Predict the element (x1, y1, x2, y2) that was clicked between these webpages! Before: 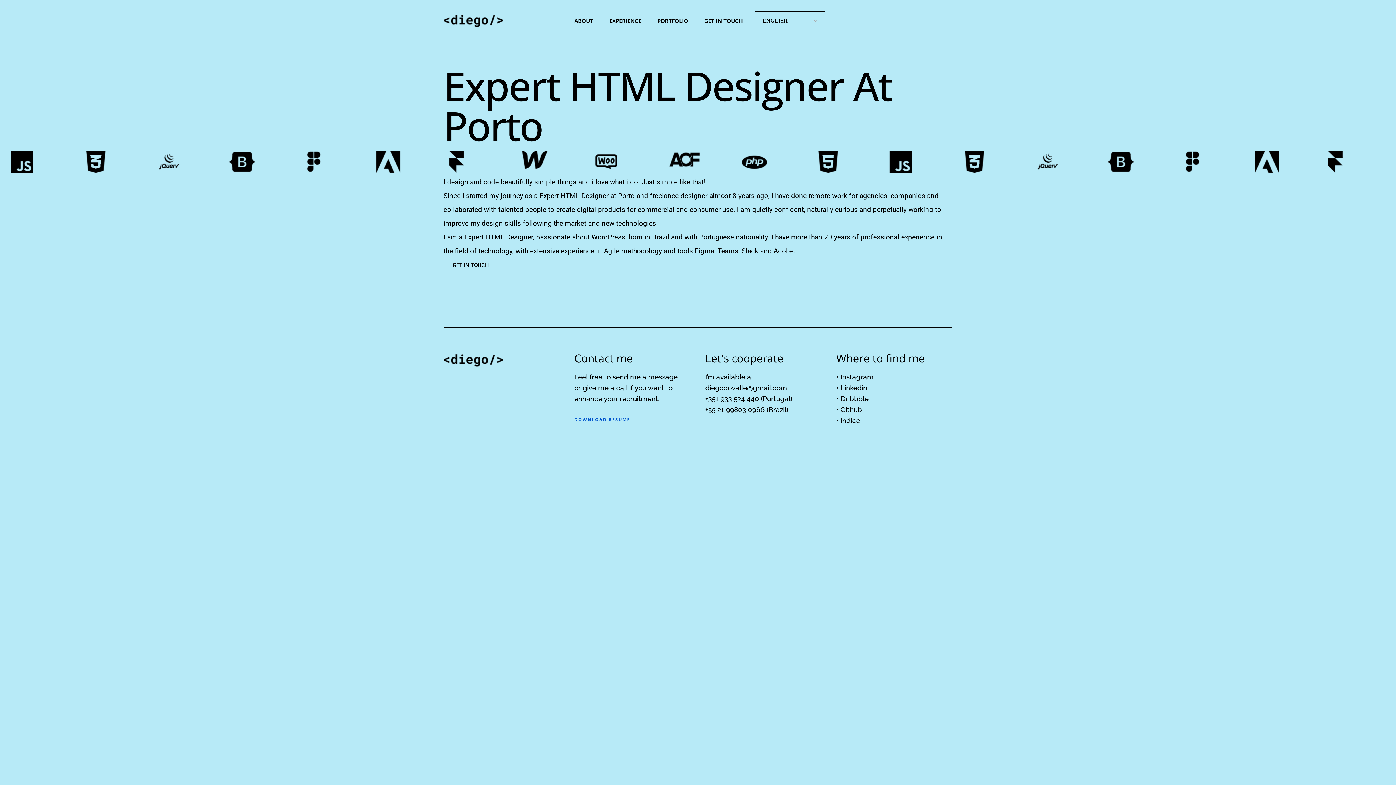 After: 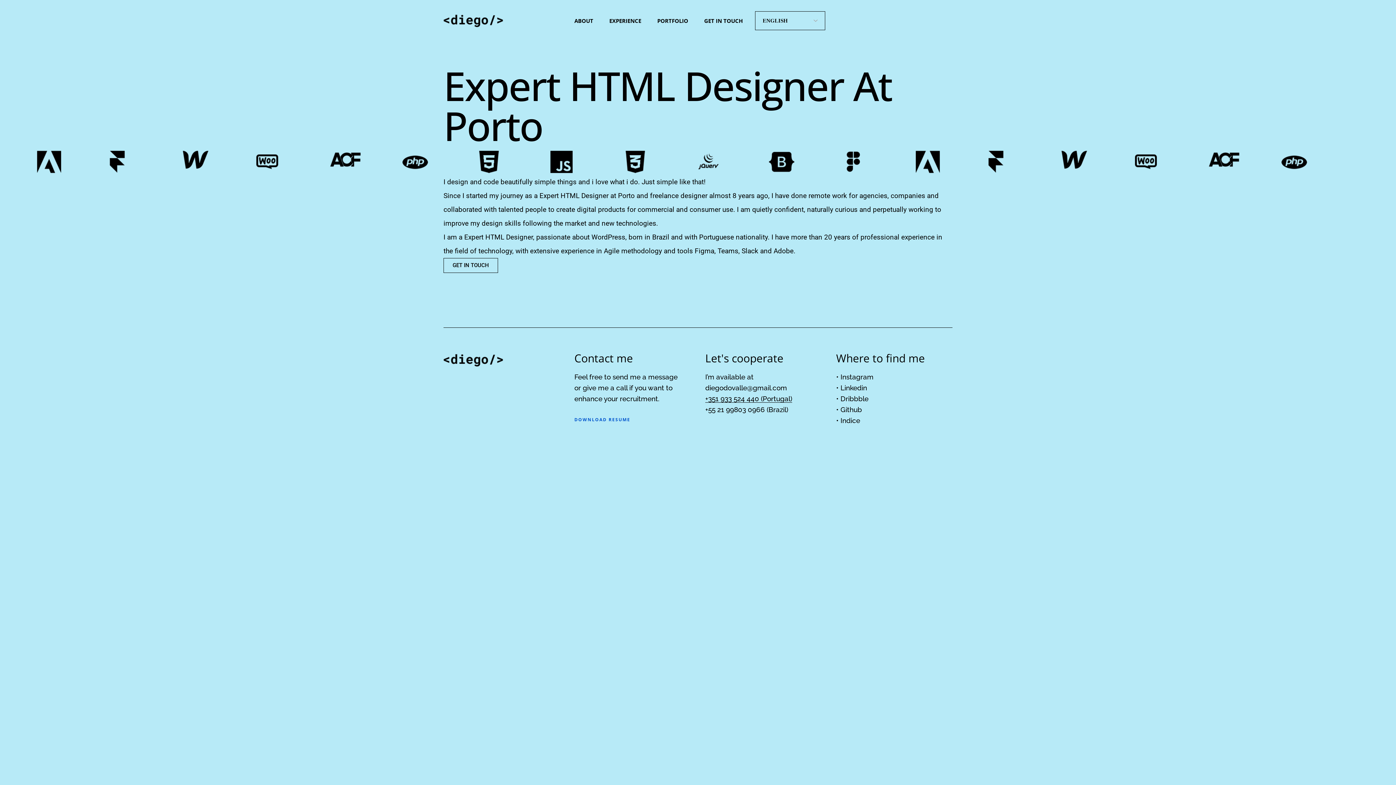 Action: bbox: (705, 394, 792, 402) label: +351 933 524 440 (Portugal)